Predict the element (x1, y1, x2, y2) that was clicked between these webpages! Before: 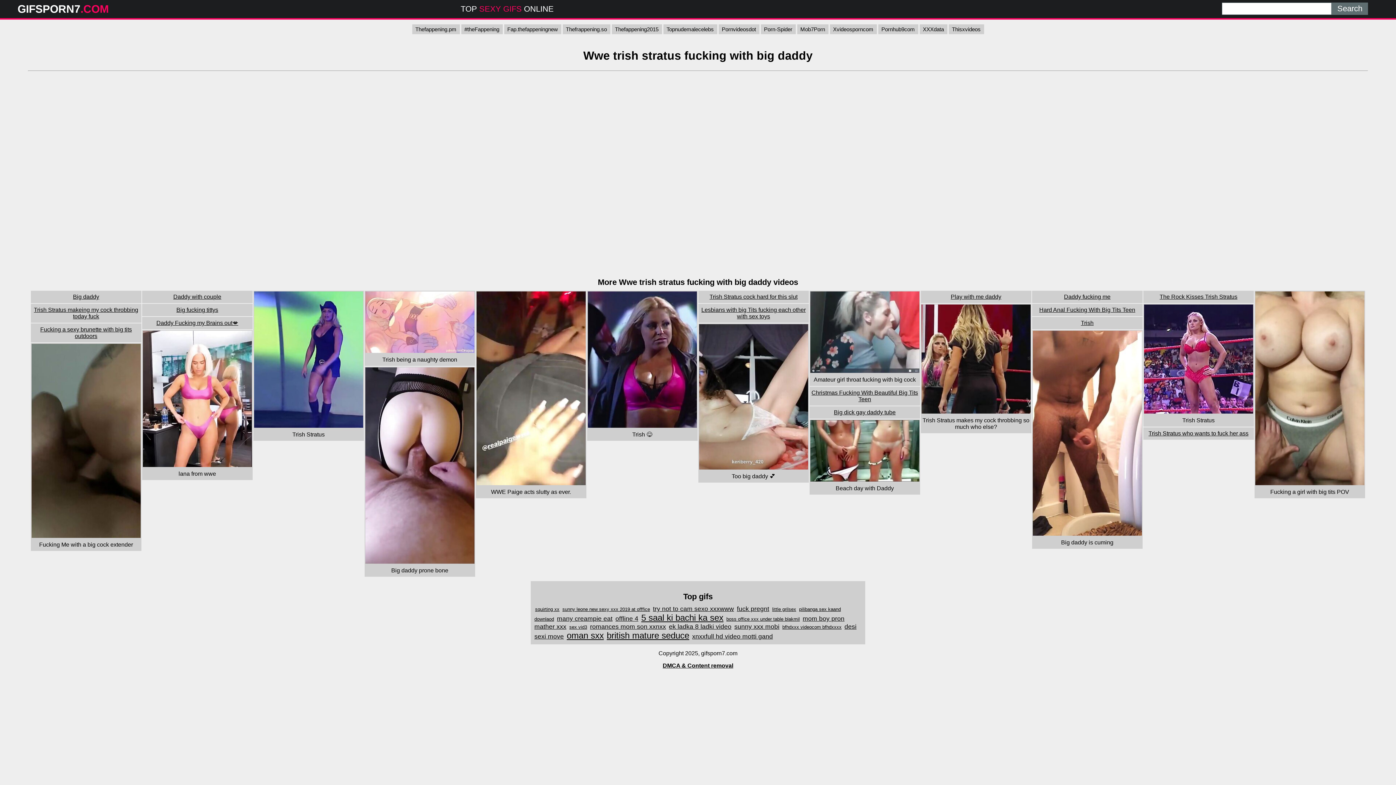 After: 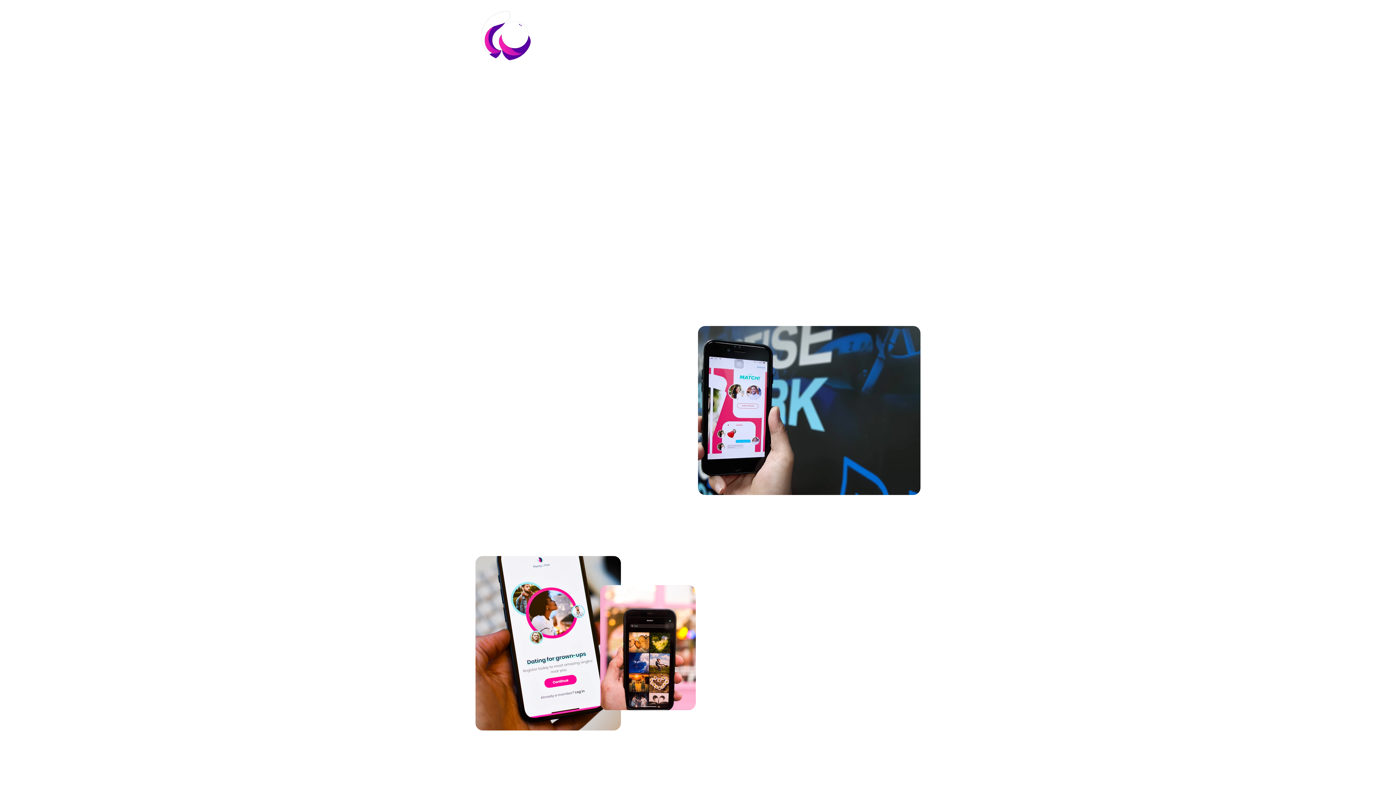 Action: bbox: (830, 24, 876, 34) label: Xvideosporncom